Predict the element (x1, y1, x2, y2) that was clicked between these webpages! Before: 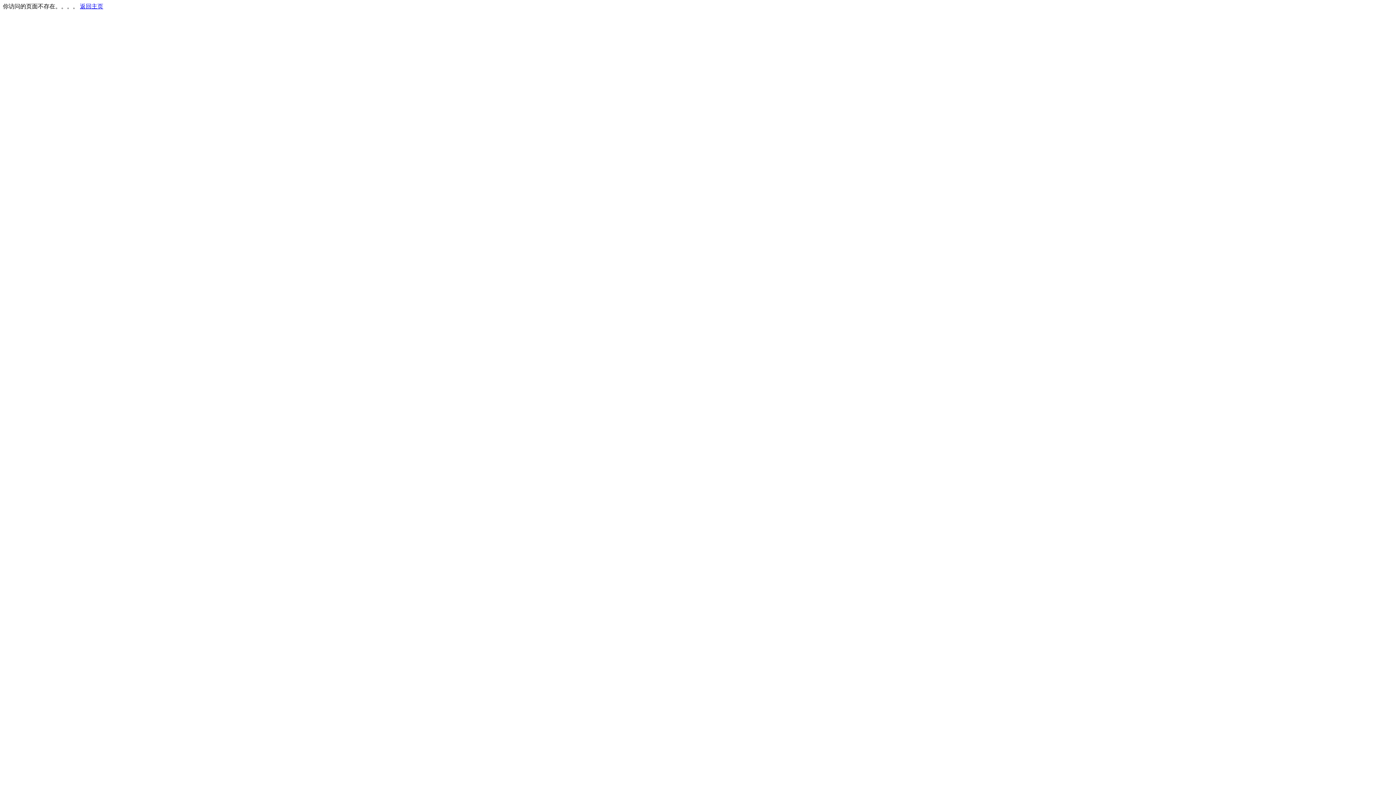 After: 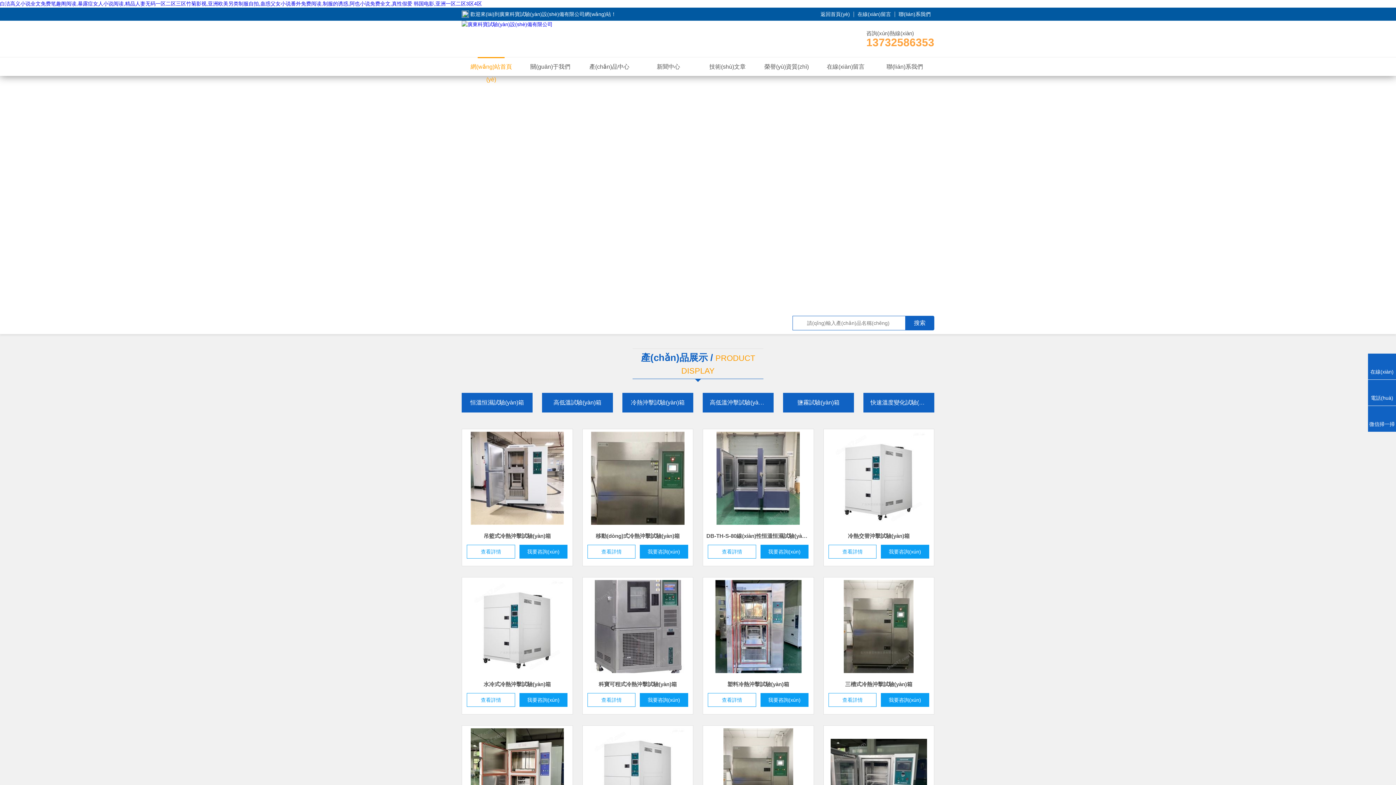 Action: label: 返回主页 bbox: (80, 3, 103, 9)